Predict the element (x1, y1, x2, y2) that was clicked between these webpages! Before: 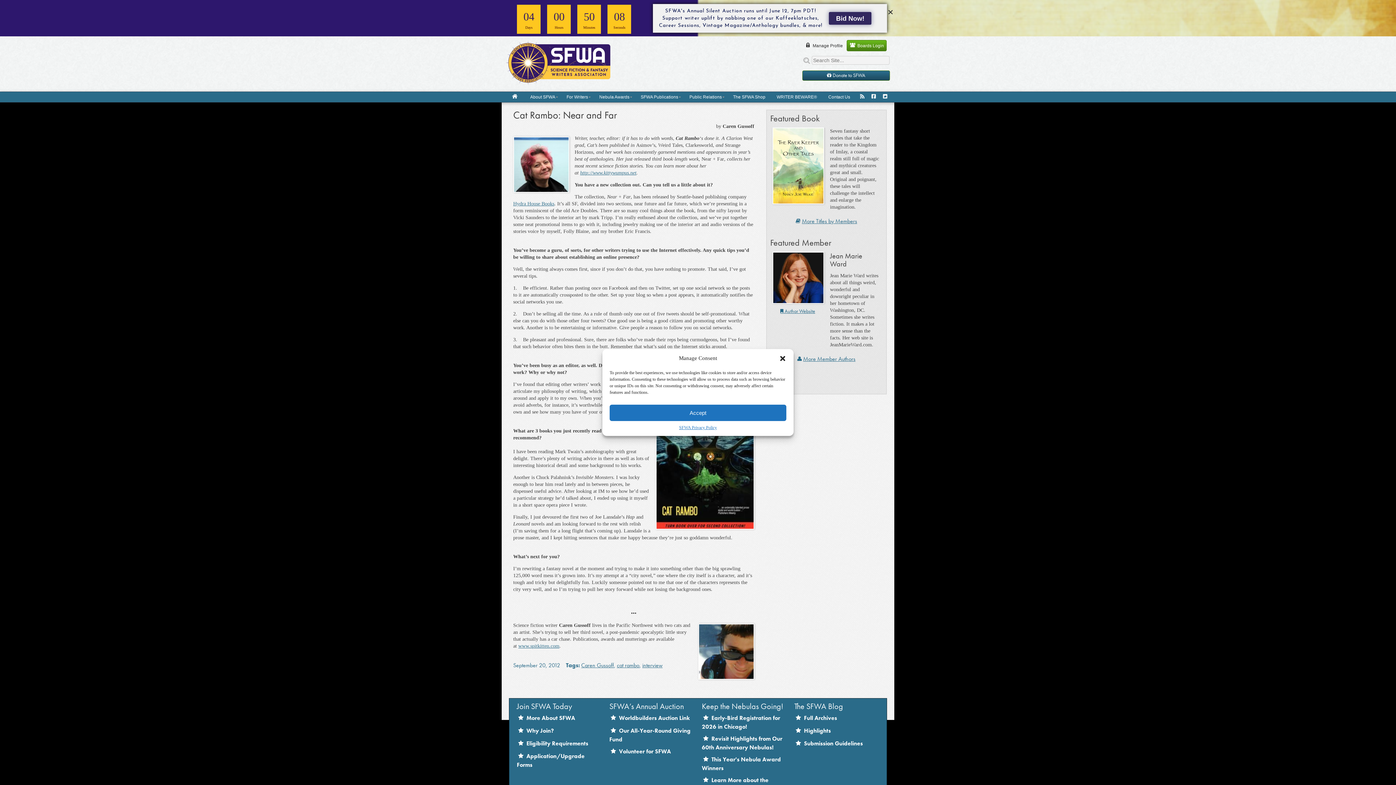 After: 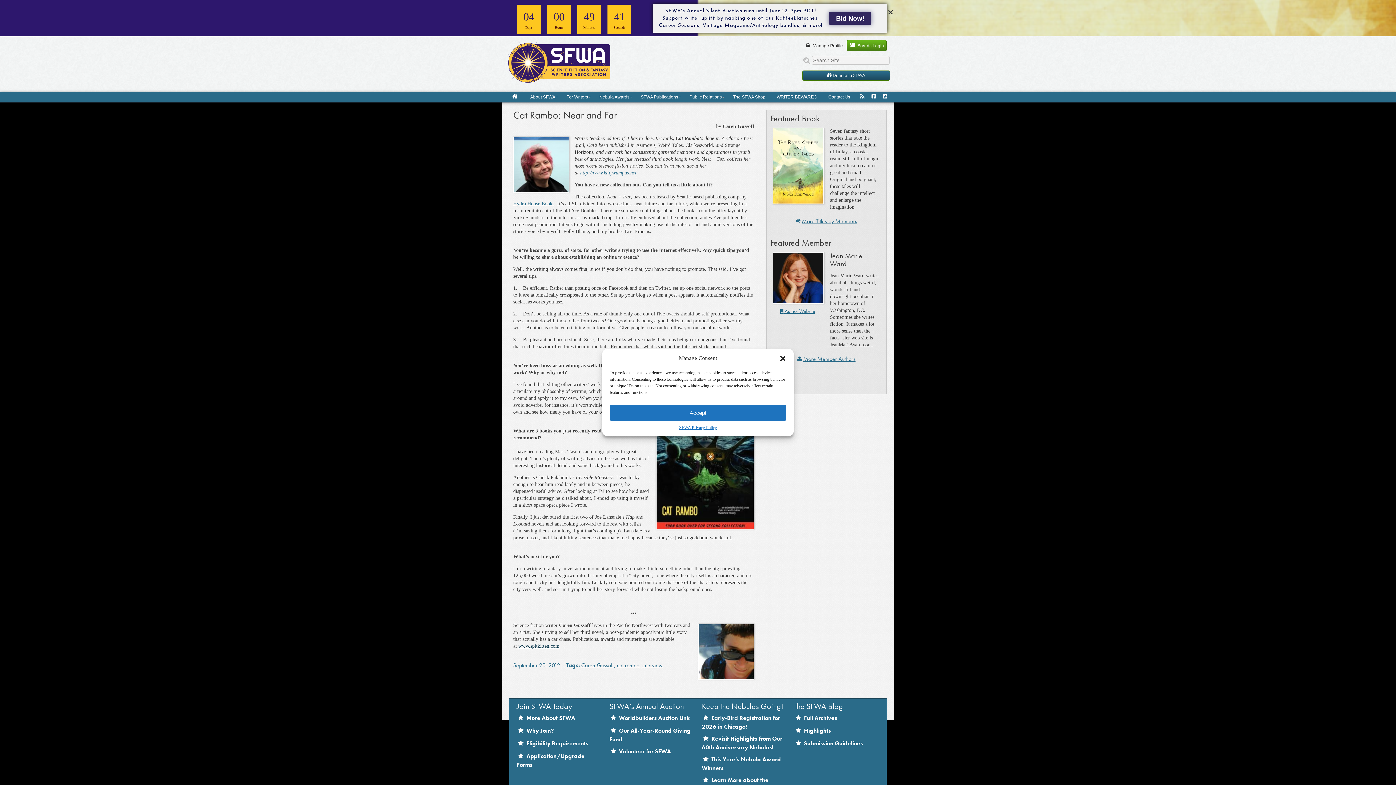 Action: label: www.spitkitten.com bbox: (518, 643, 559, 648)